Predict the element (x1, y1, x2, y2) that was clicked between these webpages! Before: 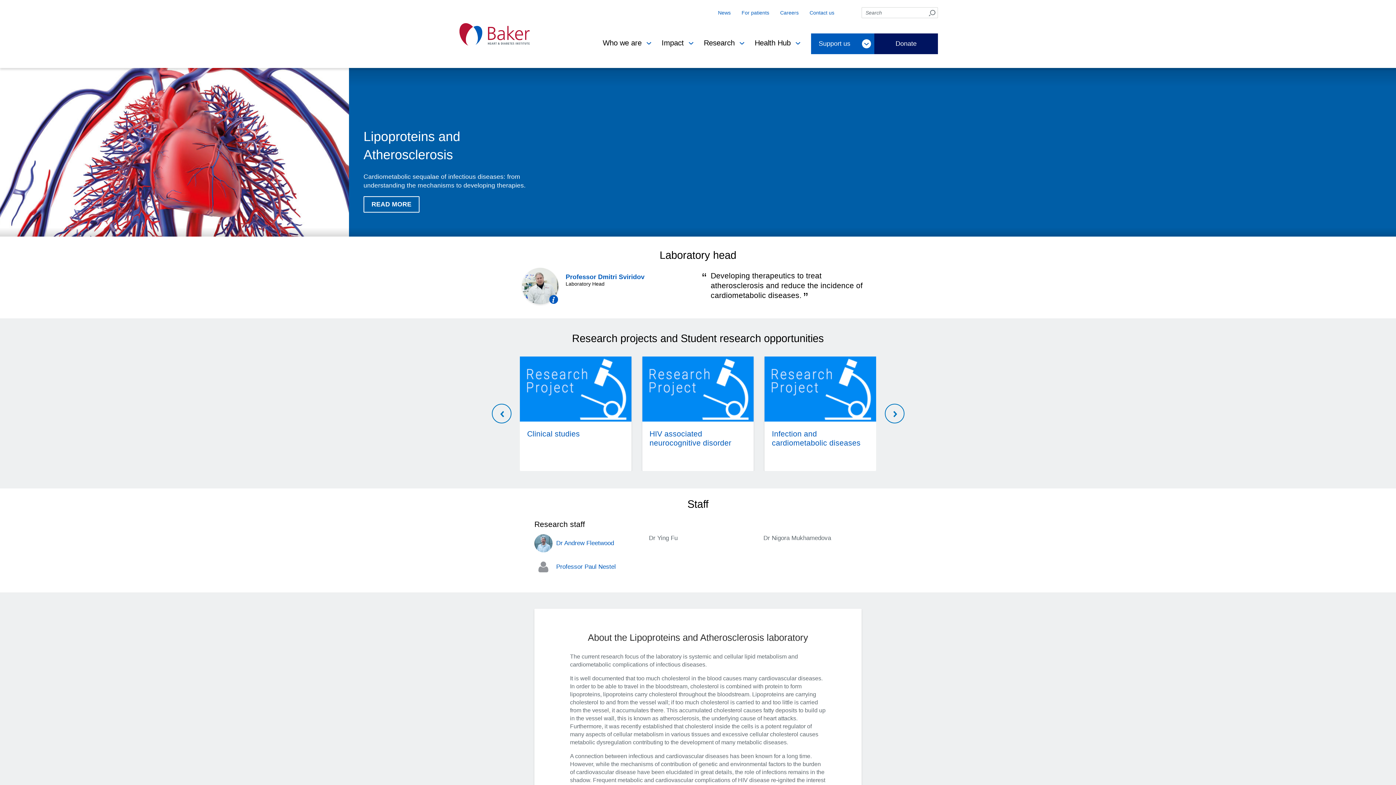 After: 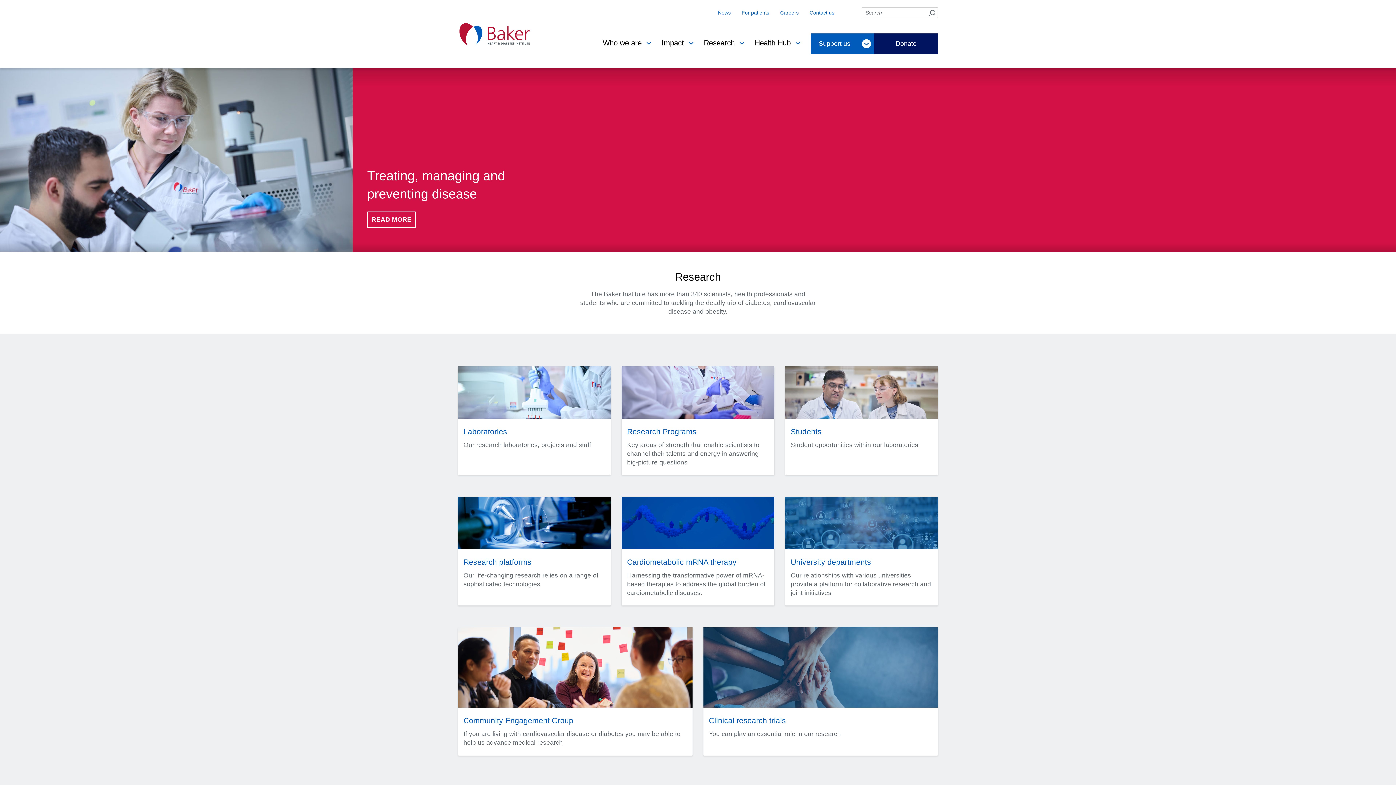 Action: bbox: (704, 38, 734, 47) label: Research